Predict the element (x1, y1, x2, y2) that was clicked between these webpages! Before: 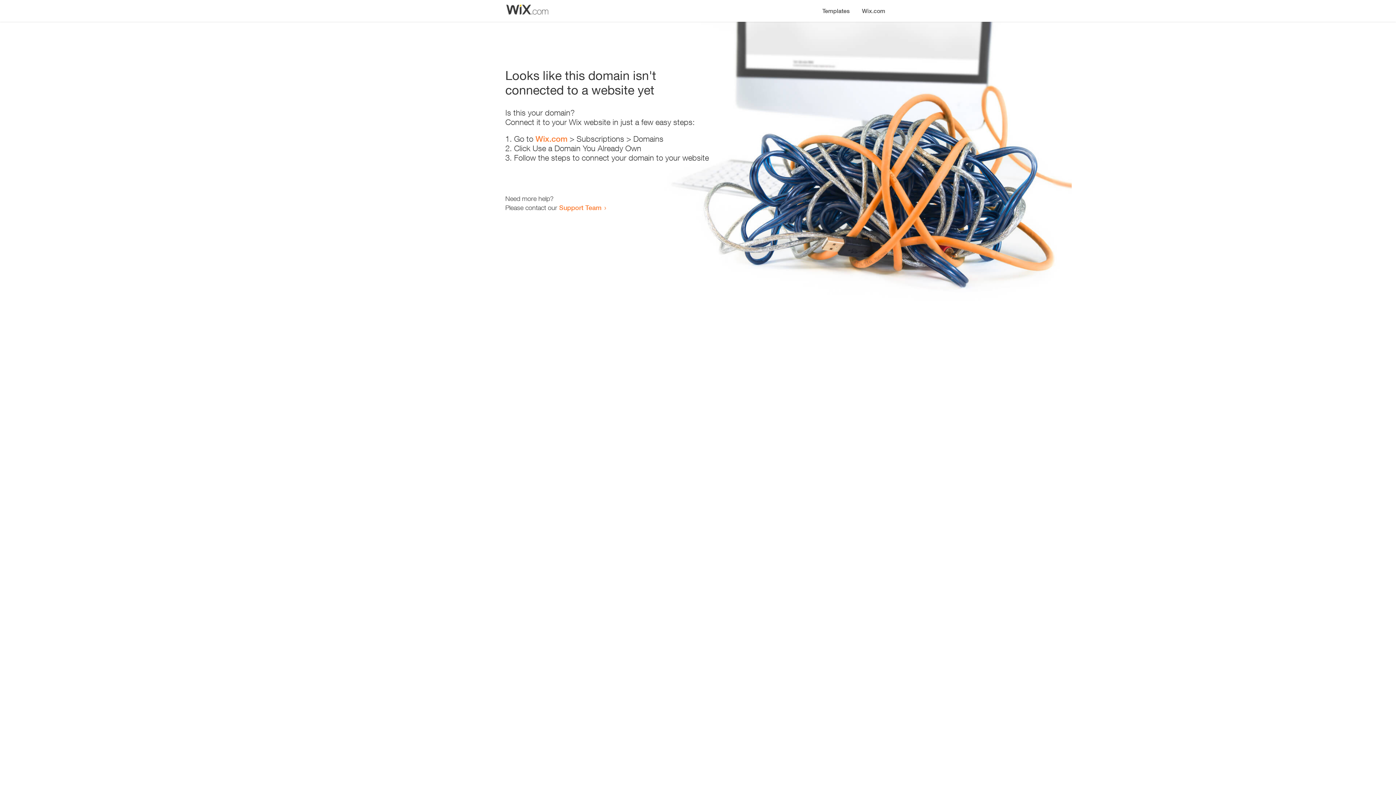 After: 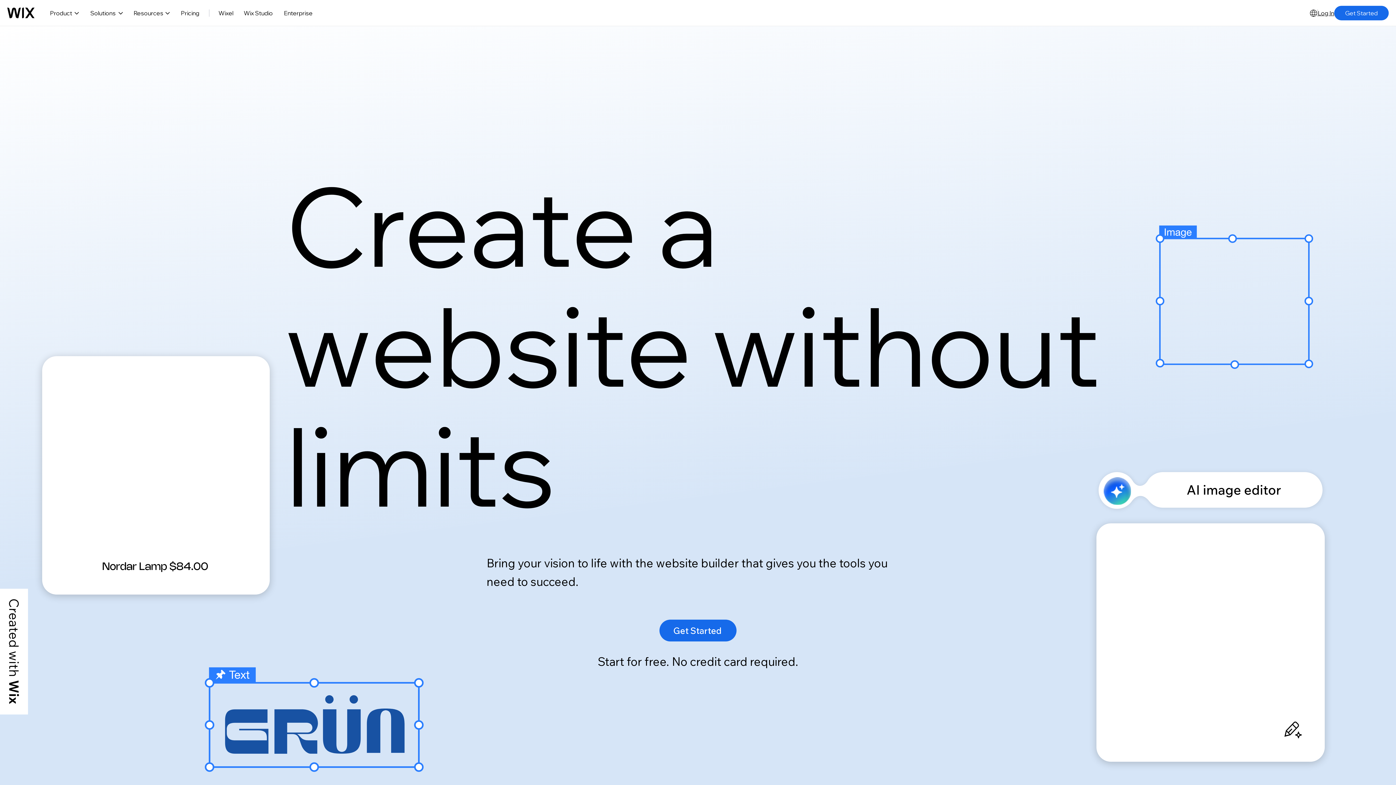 Action: bbox: (856, 0, 890, 14) label: Wix.com